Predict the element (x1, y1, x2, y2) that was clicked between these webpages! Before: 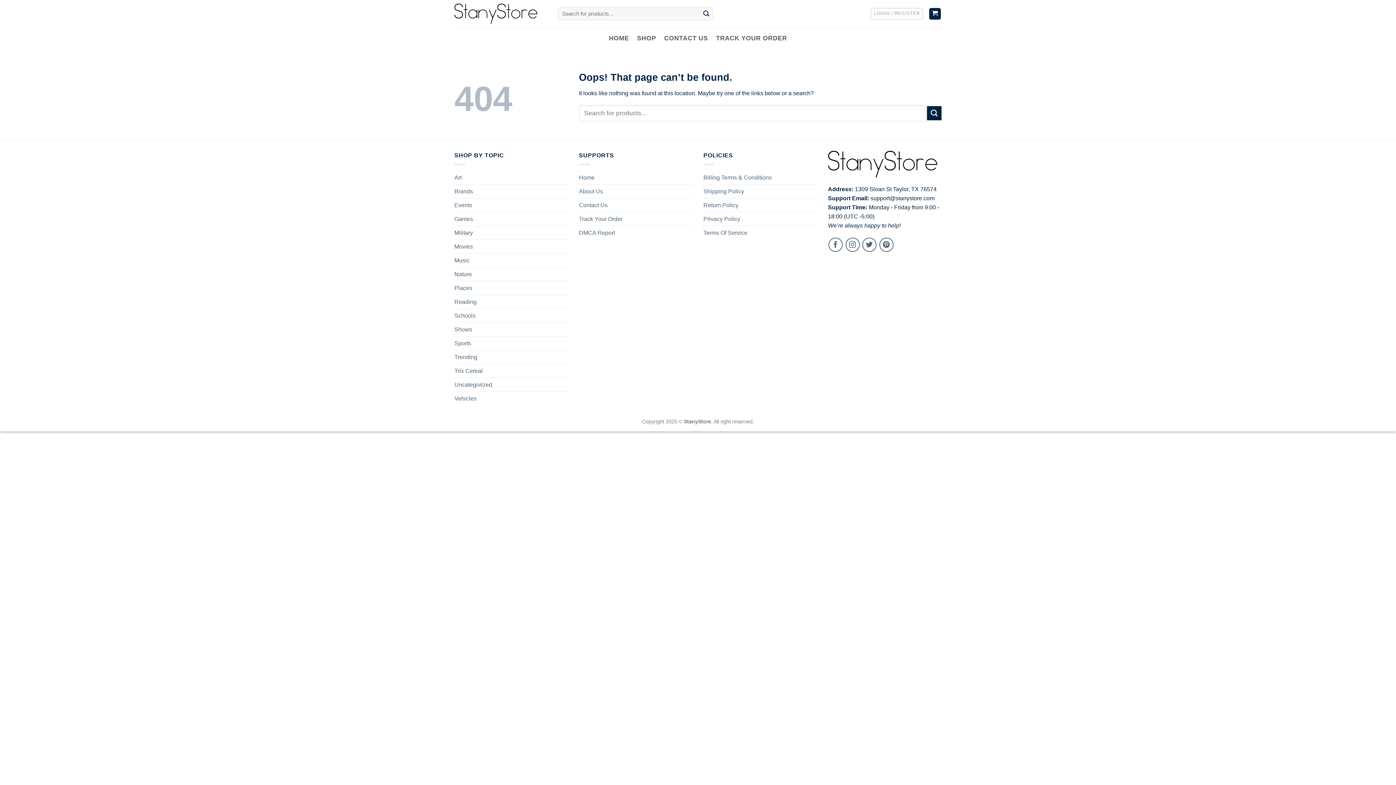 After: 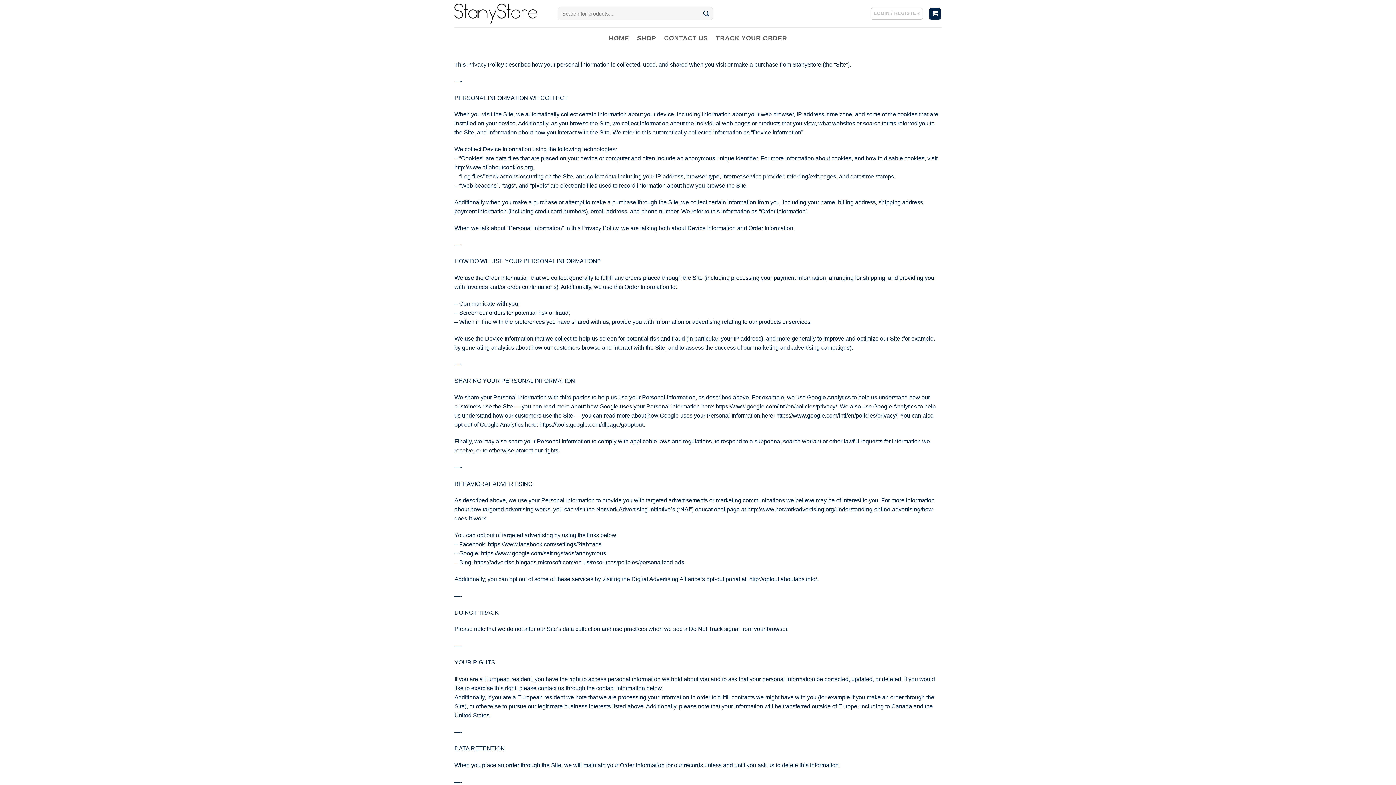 Action: label: Privacy Policy bbox: (703, 212, 740, 225)